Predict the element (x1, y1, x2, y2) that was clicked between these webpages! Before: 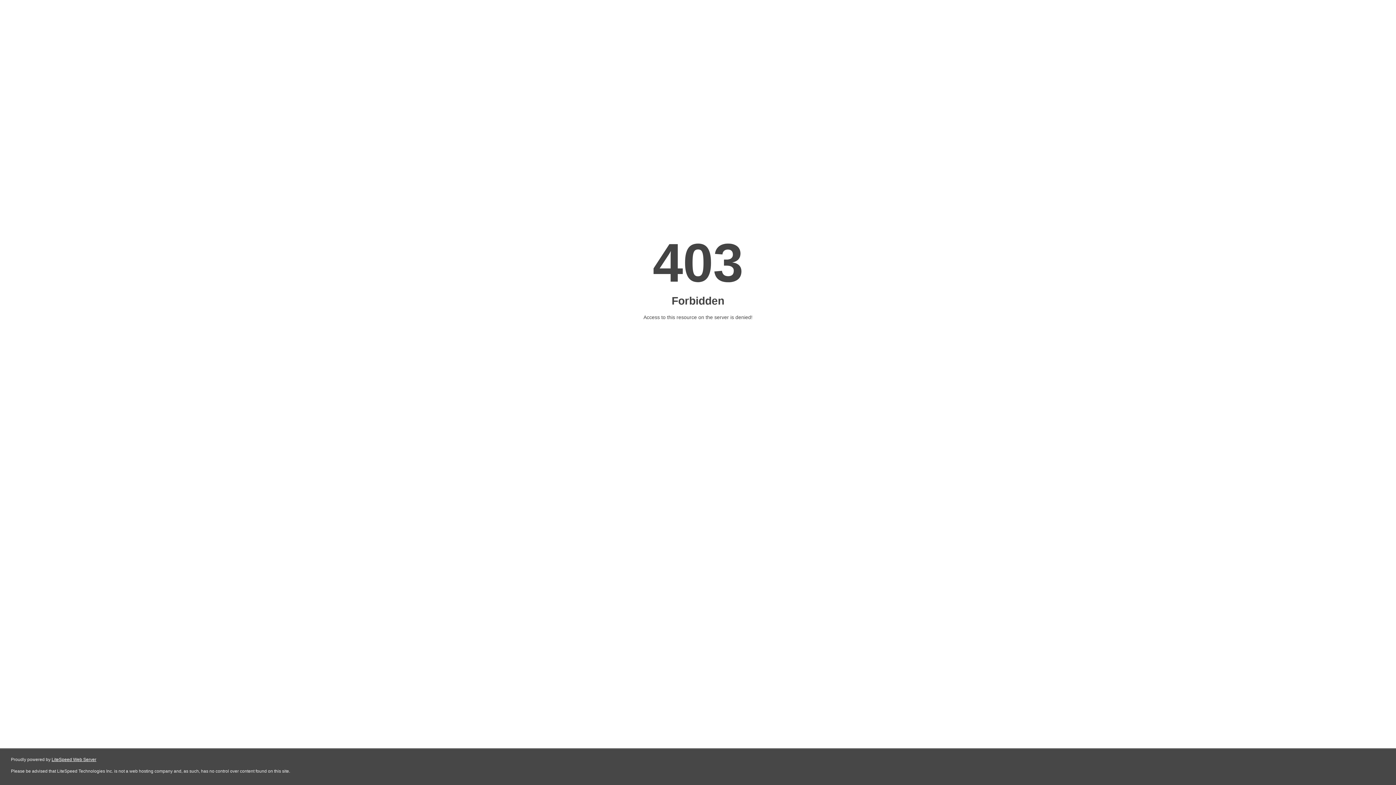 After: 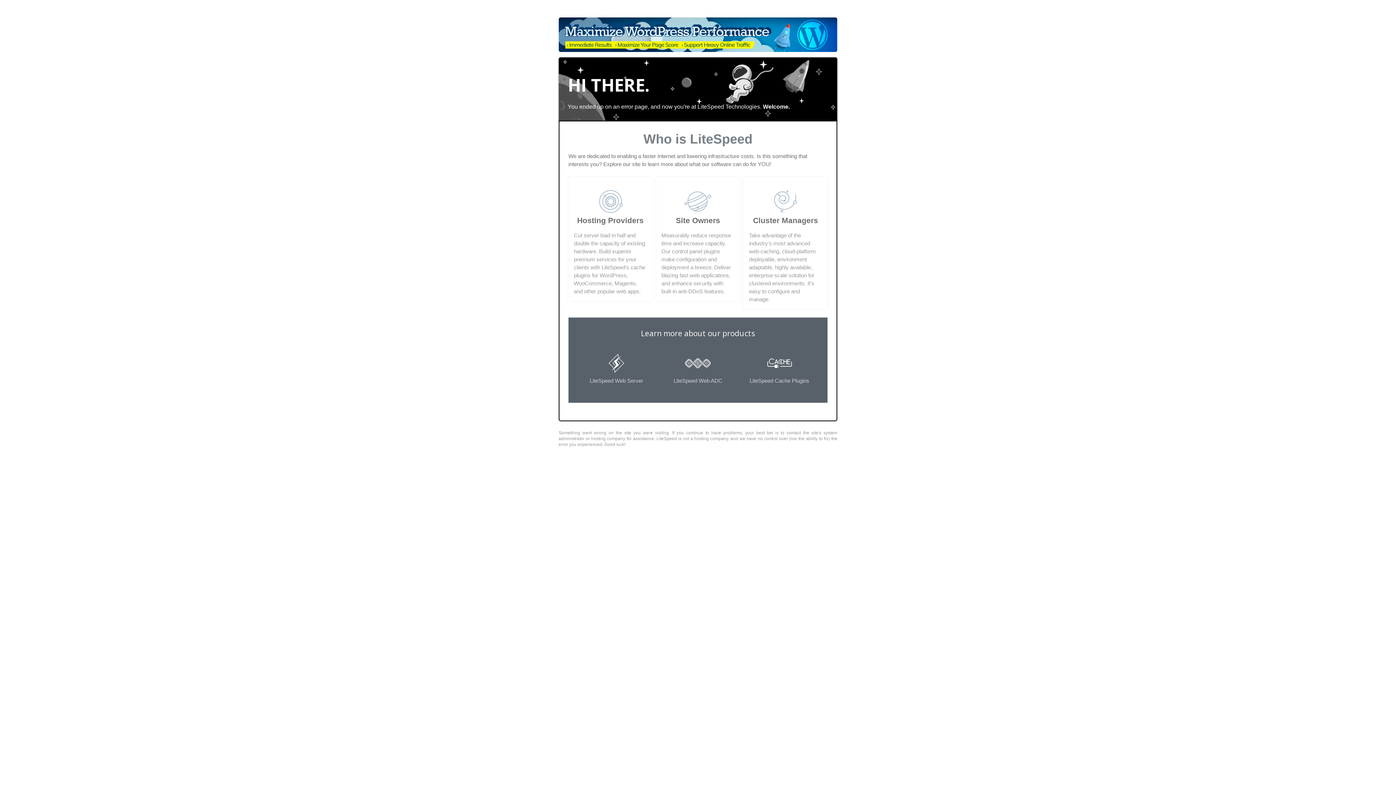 Action: label: LiteSpeed Web Server bbox: (51, 757, 96, 762)